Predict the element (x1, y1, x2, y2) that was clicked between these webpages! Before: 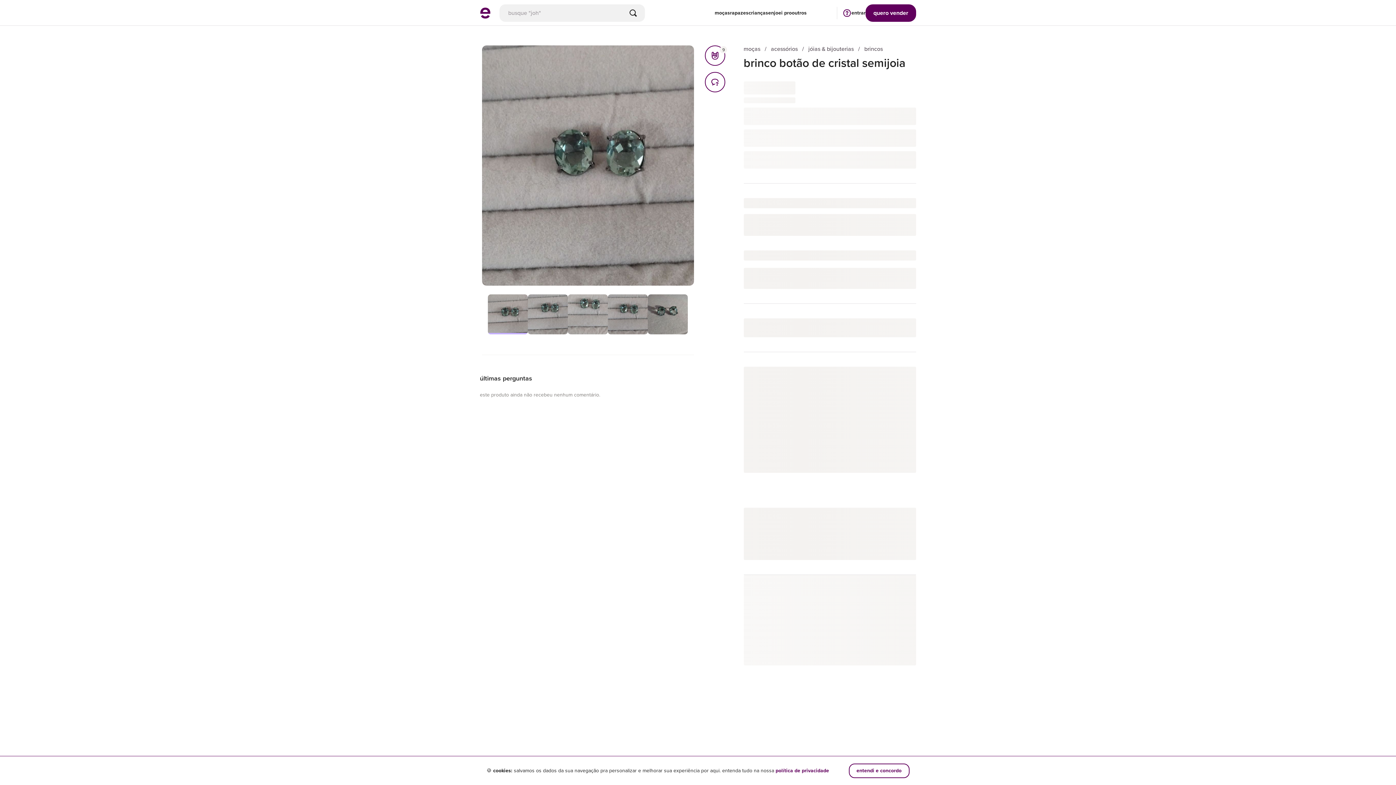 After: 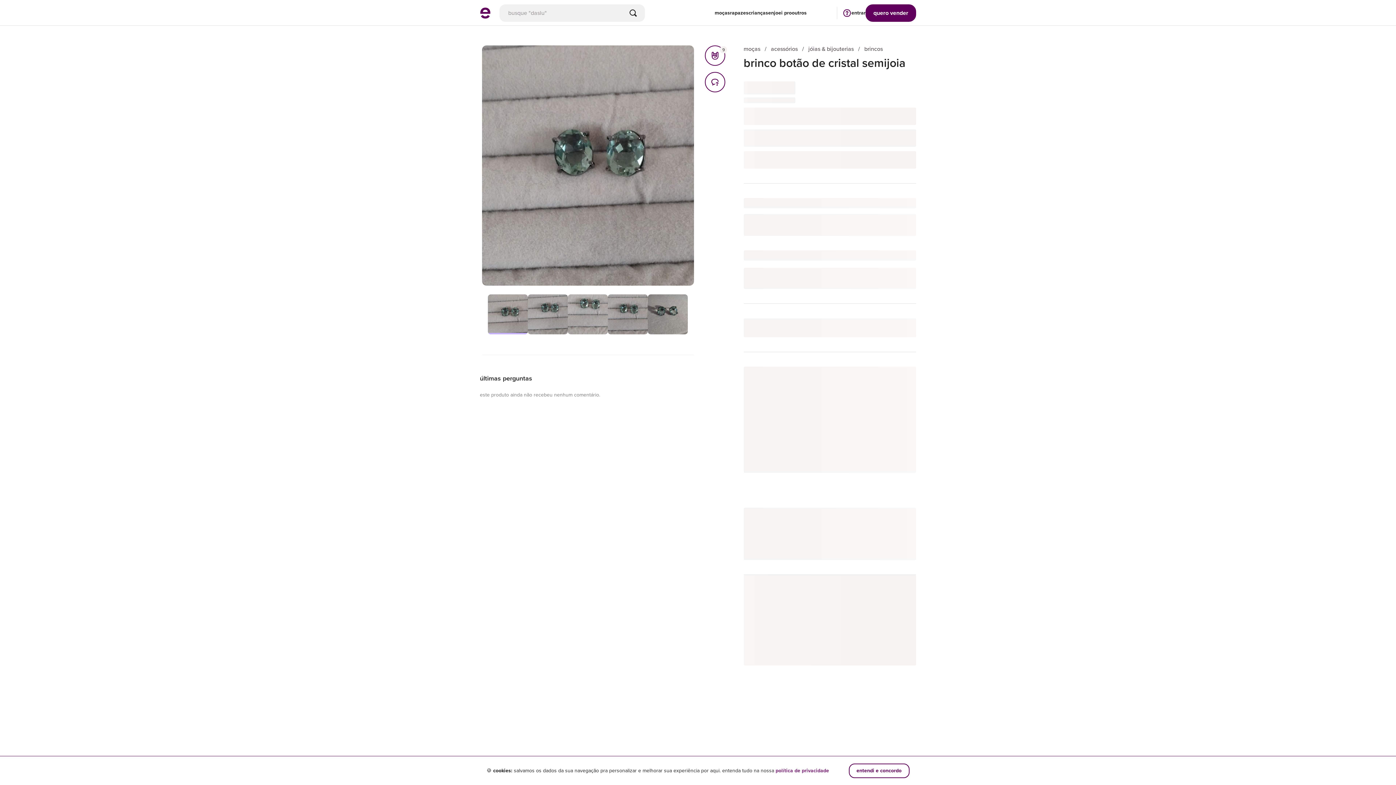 Action: label: política de privacidade bbox: (775, 767, 829, 774)